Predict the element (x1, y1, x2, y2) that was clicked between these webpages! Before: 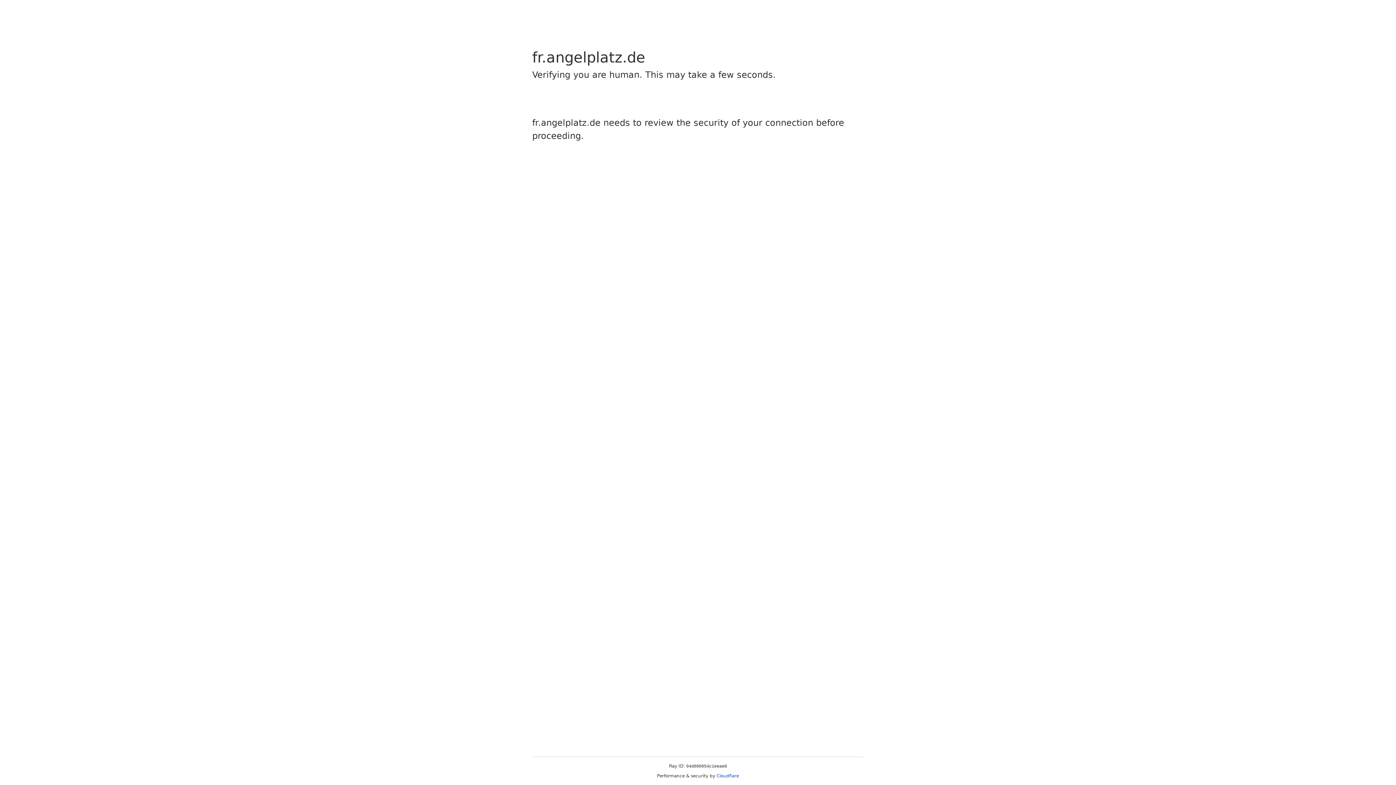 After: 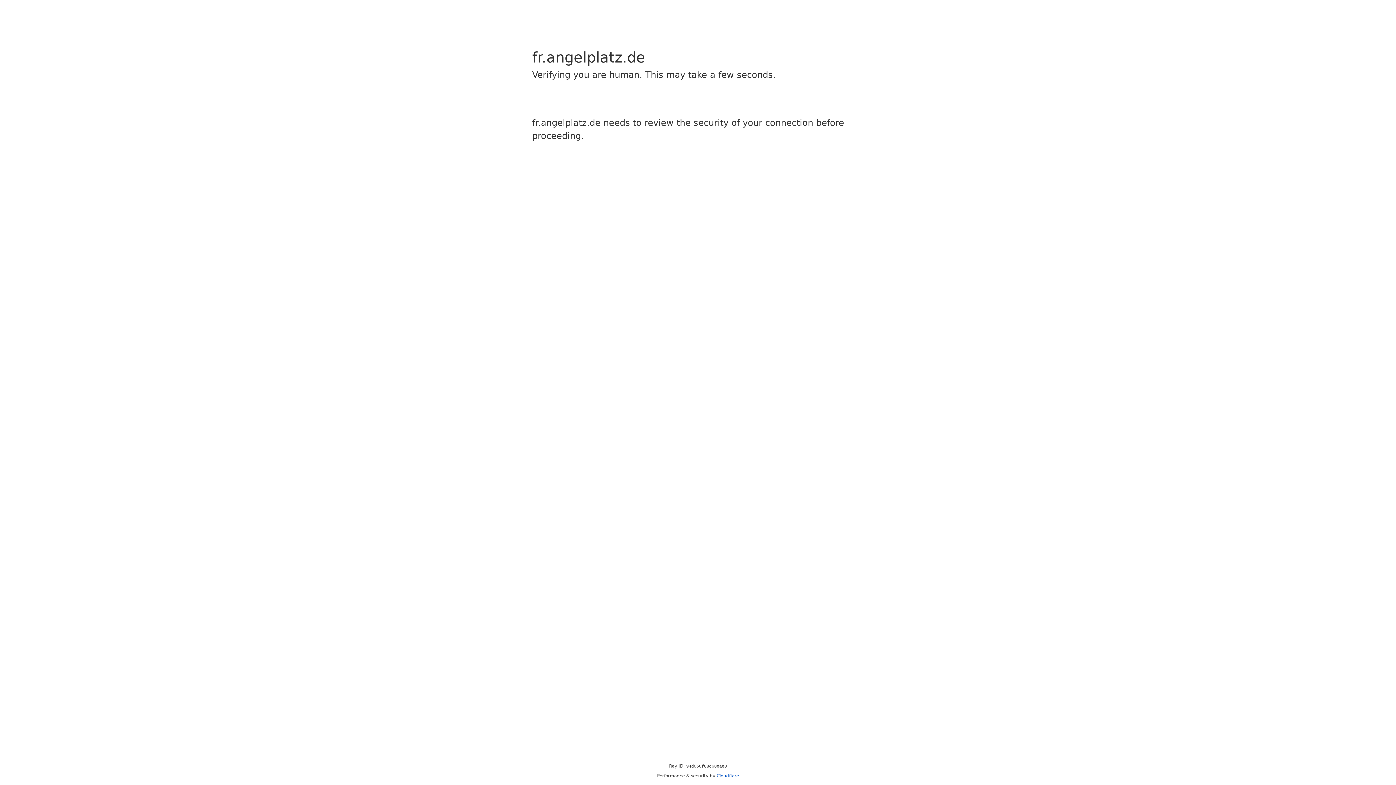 Action: bbox: (716, 773, 739, 778) label: Cloudflare